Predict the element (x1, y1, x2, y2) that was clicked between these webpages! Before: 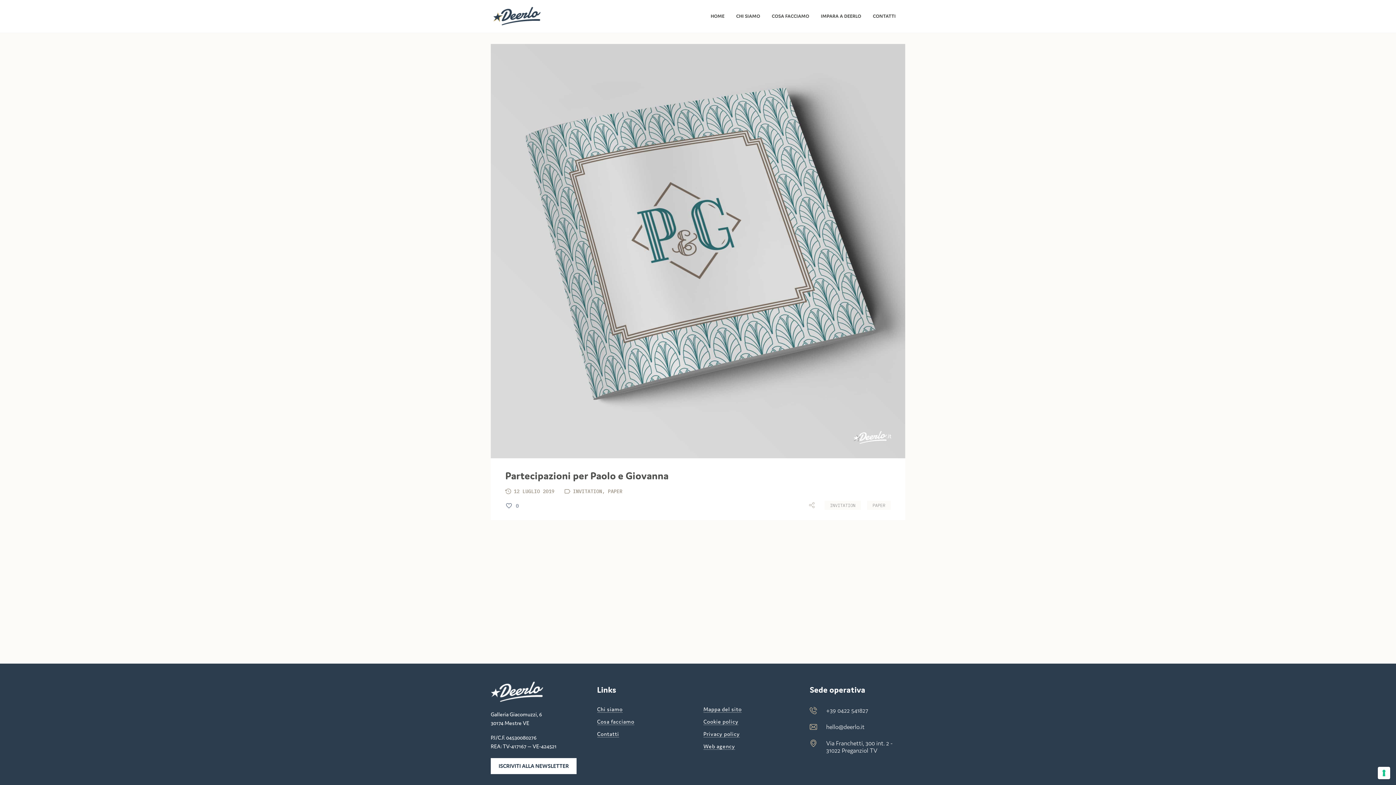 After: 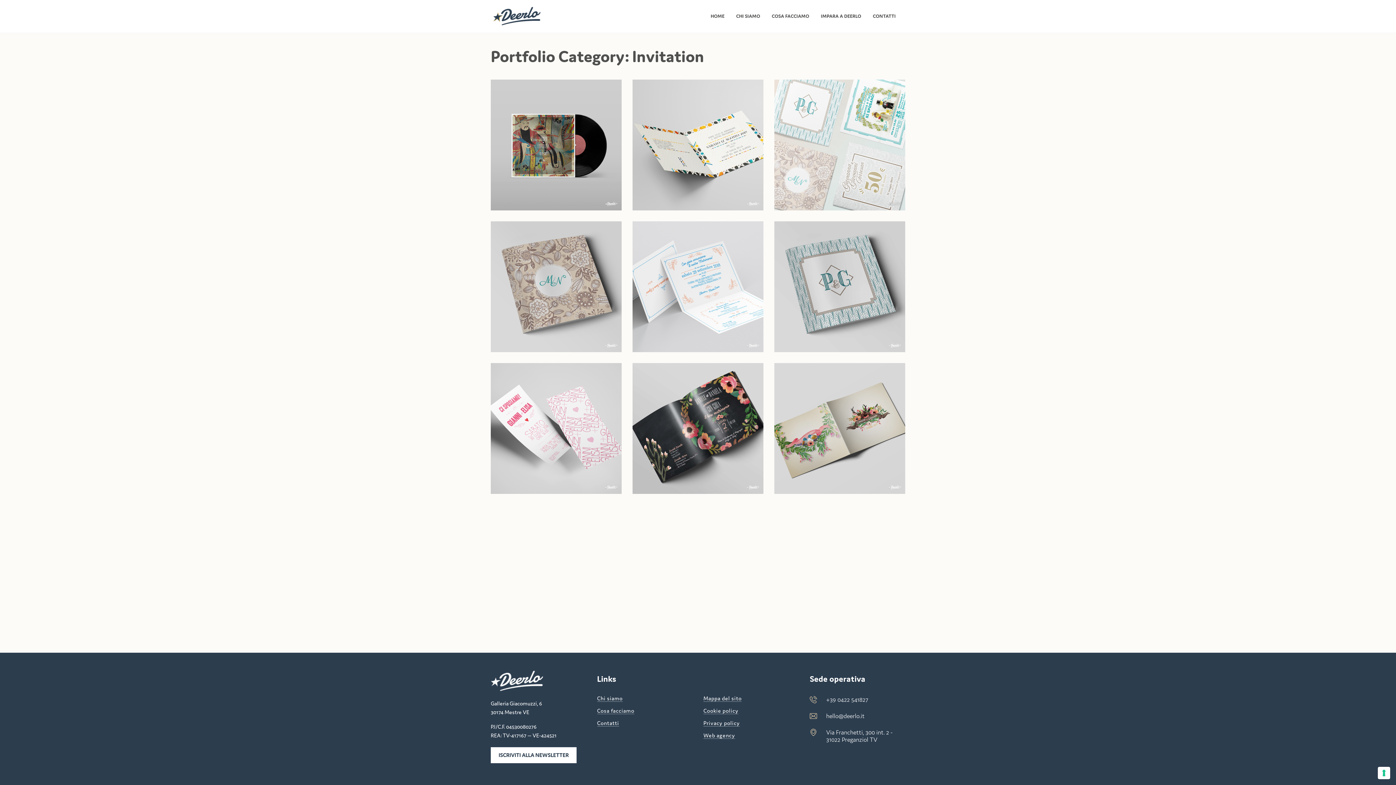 Action: bbox: (824, 501, 861, 510) label: INVITATION